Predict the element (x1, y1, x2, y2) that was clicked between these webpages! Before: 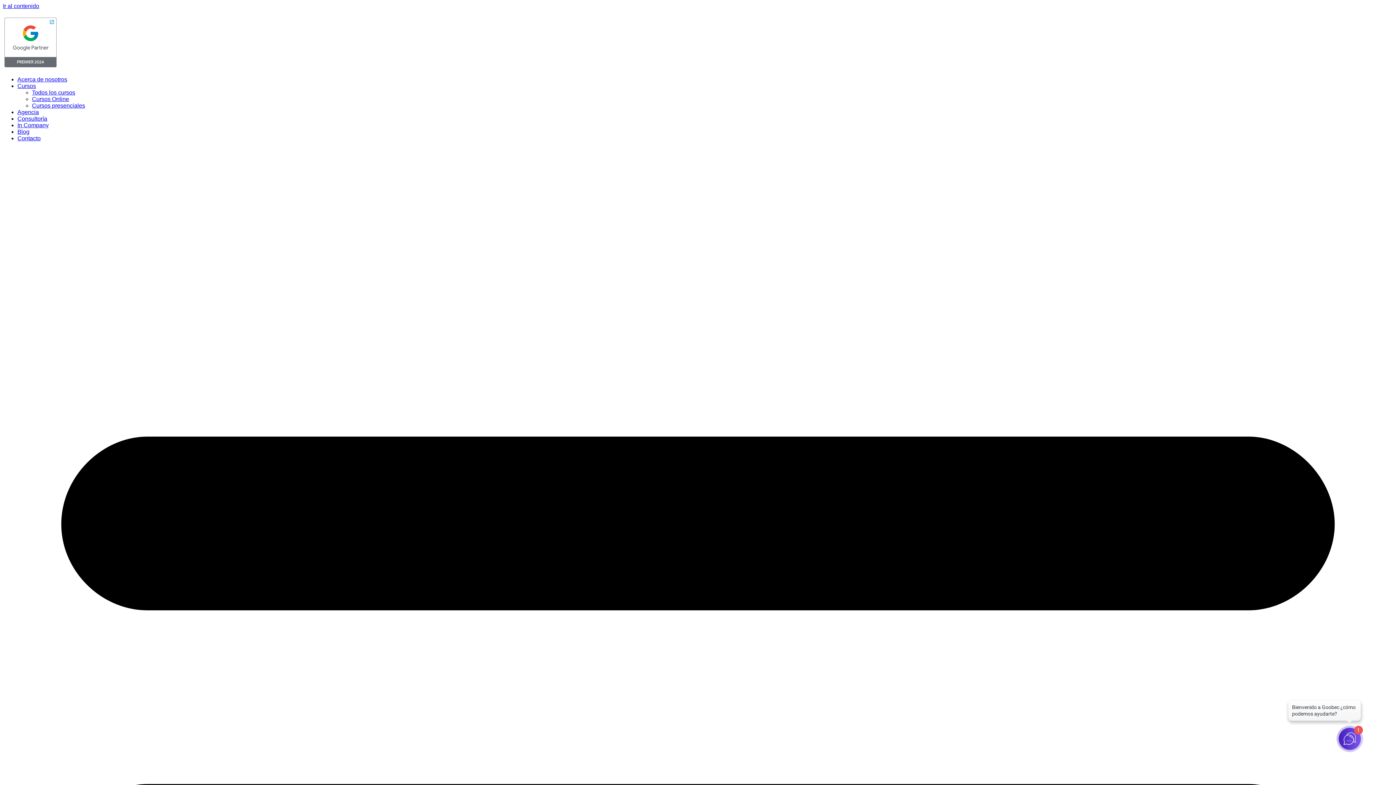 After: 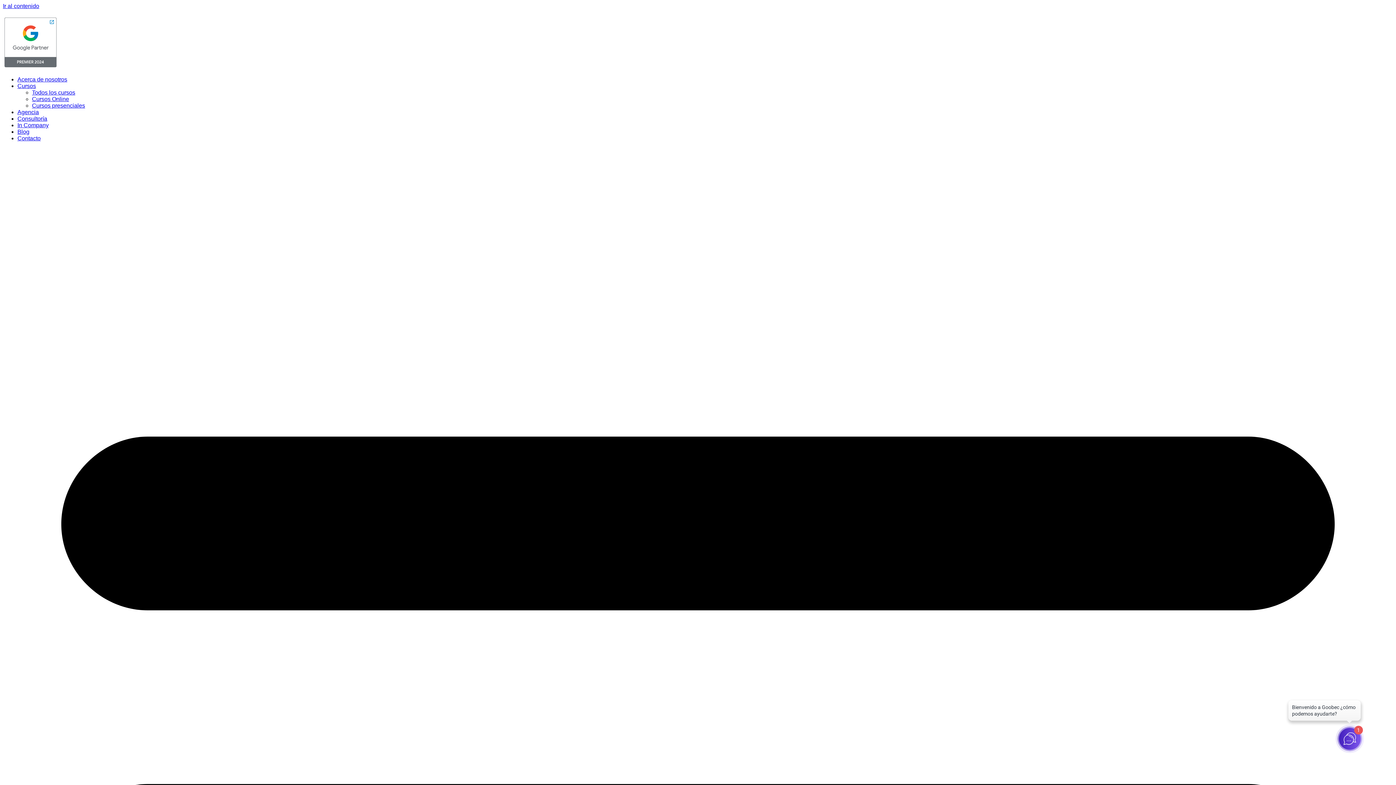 Action: bbox: (2, 64, 58, 70)